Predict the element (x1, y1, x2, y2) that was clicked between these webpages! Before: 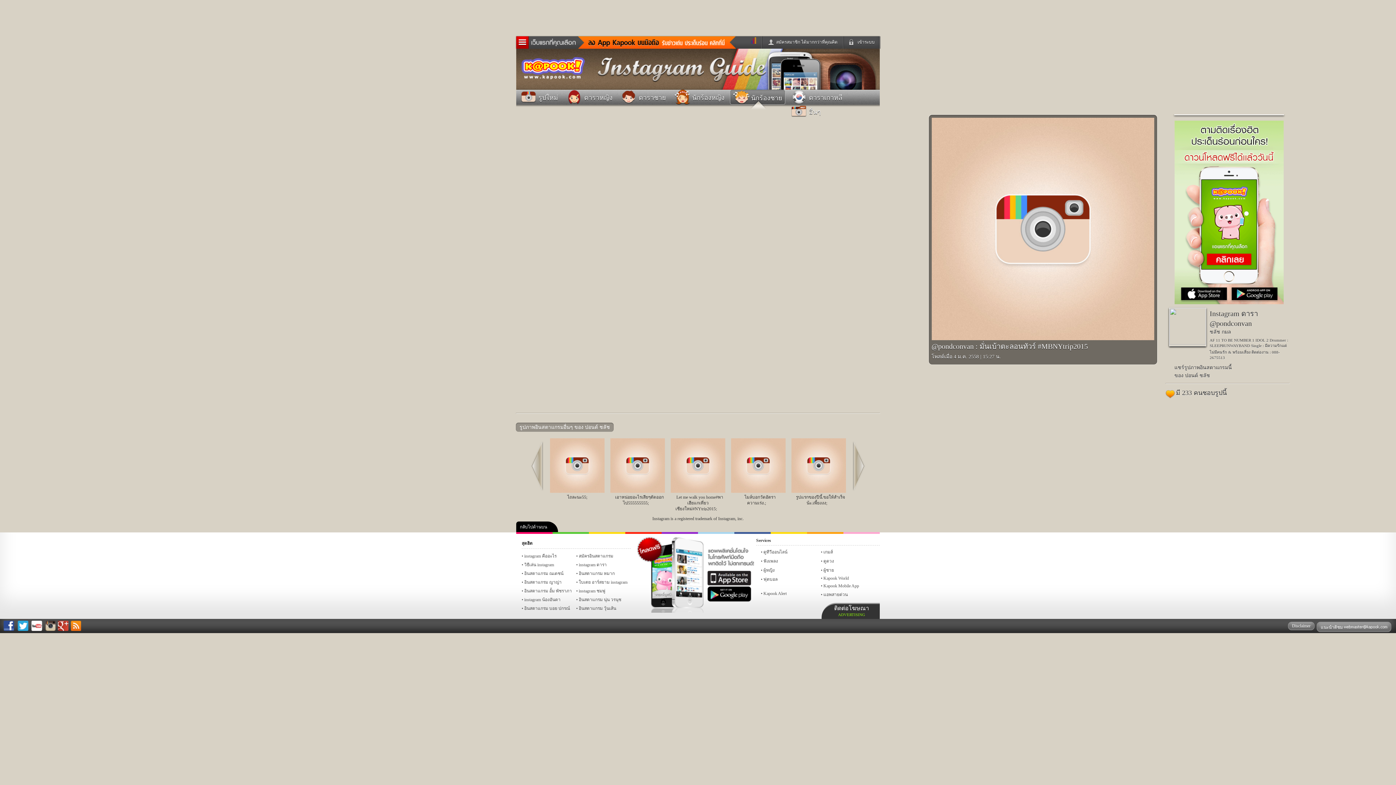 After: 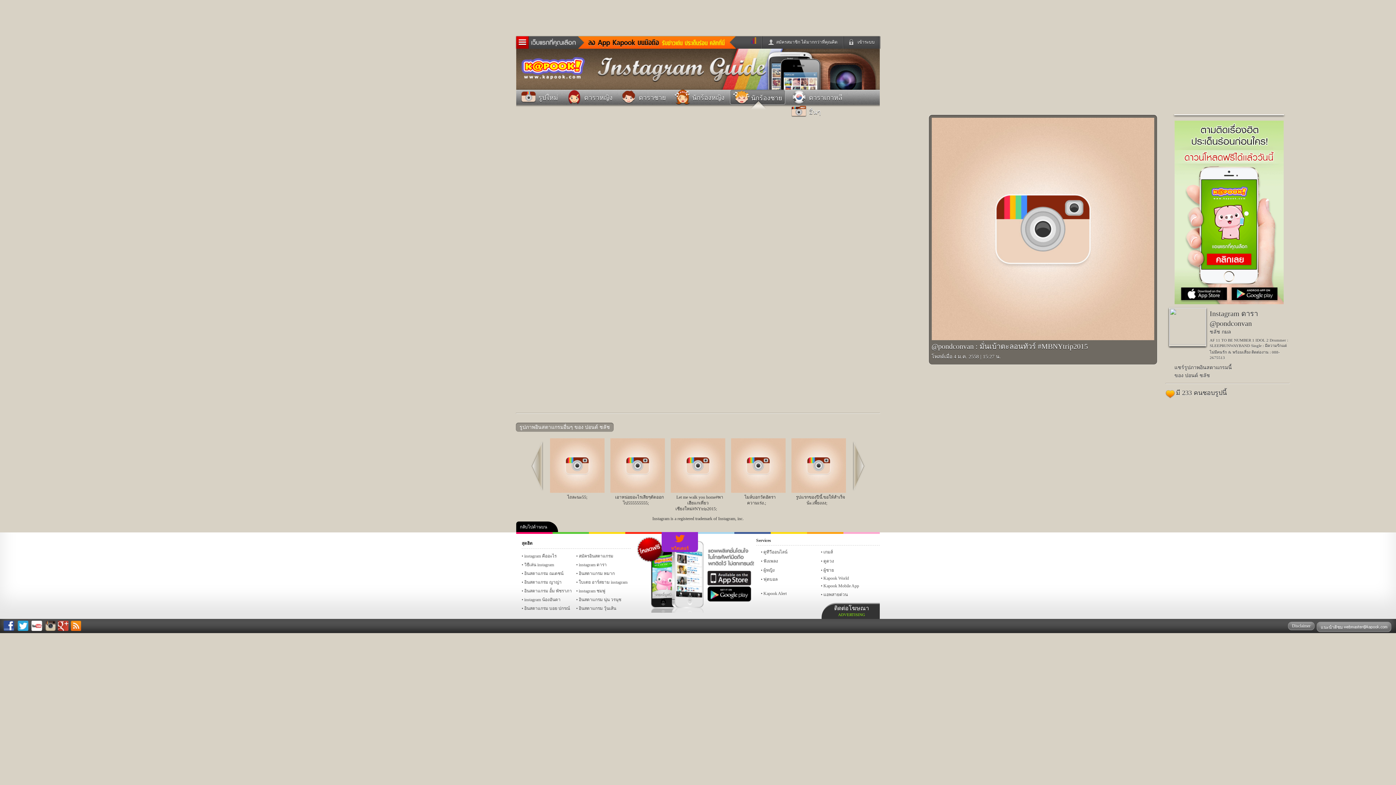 Action: label: ทวิตเตอร์ bbox: (661, 532, 698, 534)